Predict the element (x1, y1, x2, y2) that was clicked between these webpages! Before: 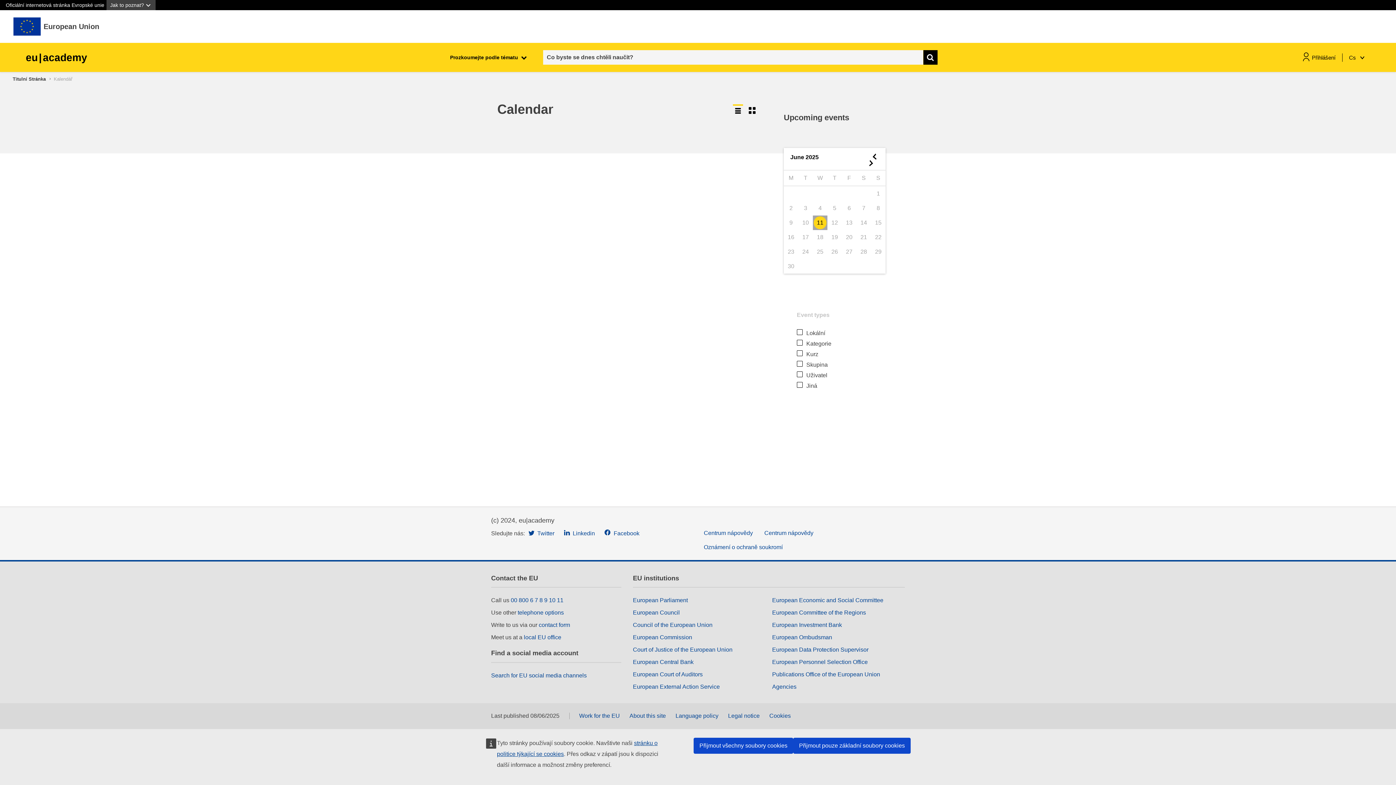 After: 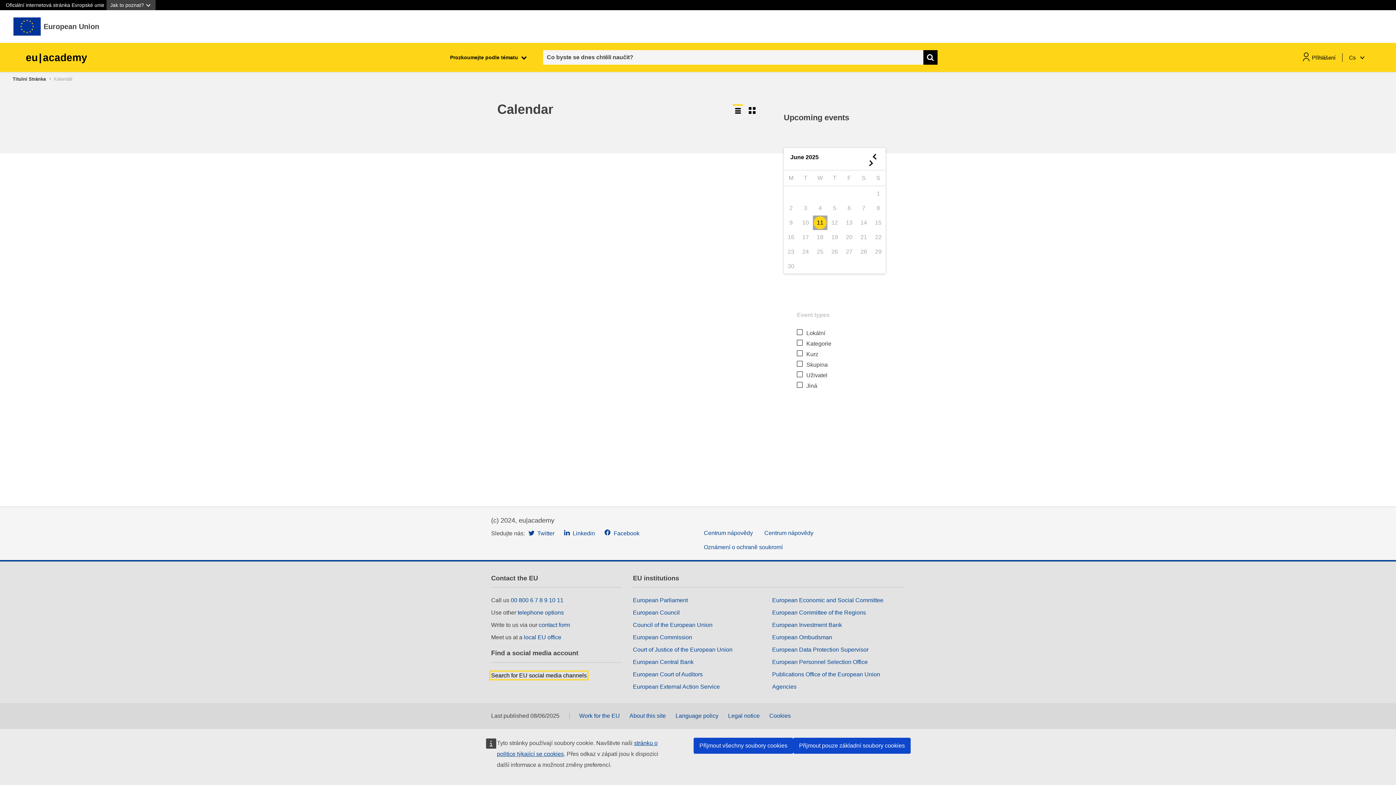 Action: bbox: (491, 672, 586, 678) label: Search for EU social media channels